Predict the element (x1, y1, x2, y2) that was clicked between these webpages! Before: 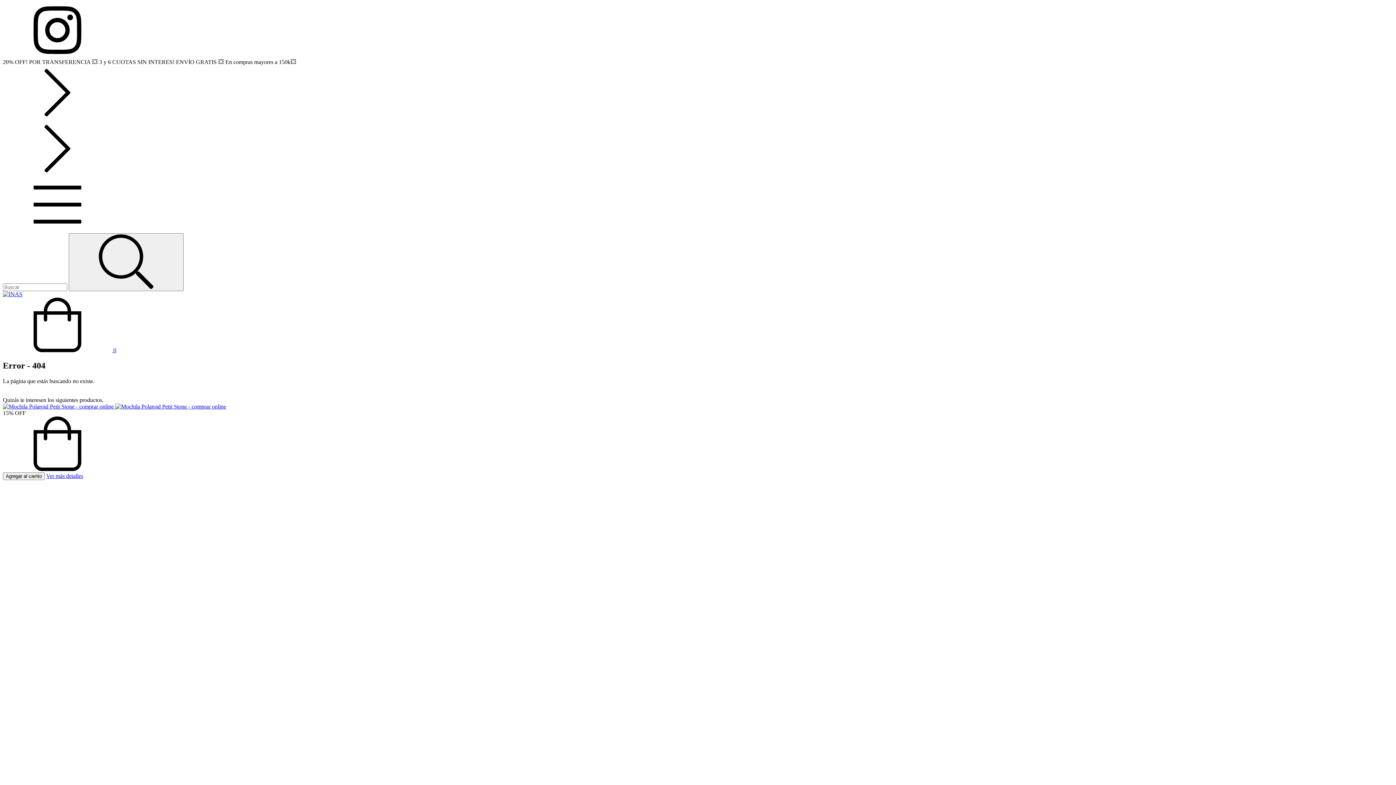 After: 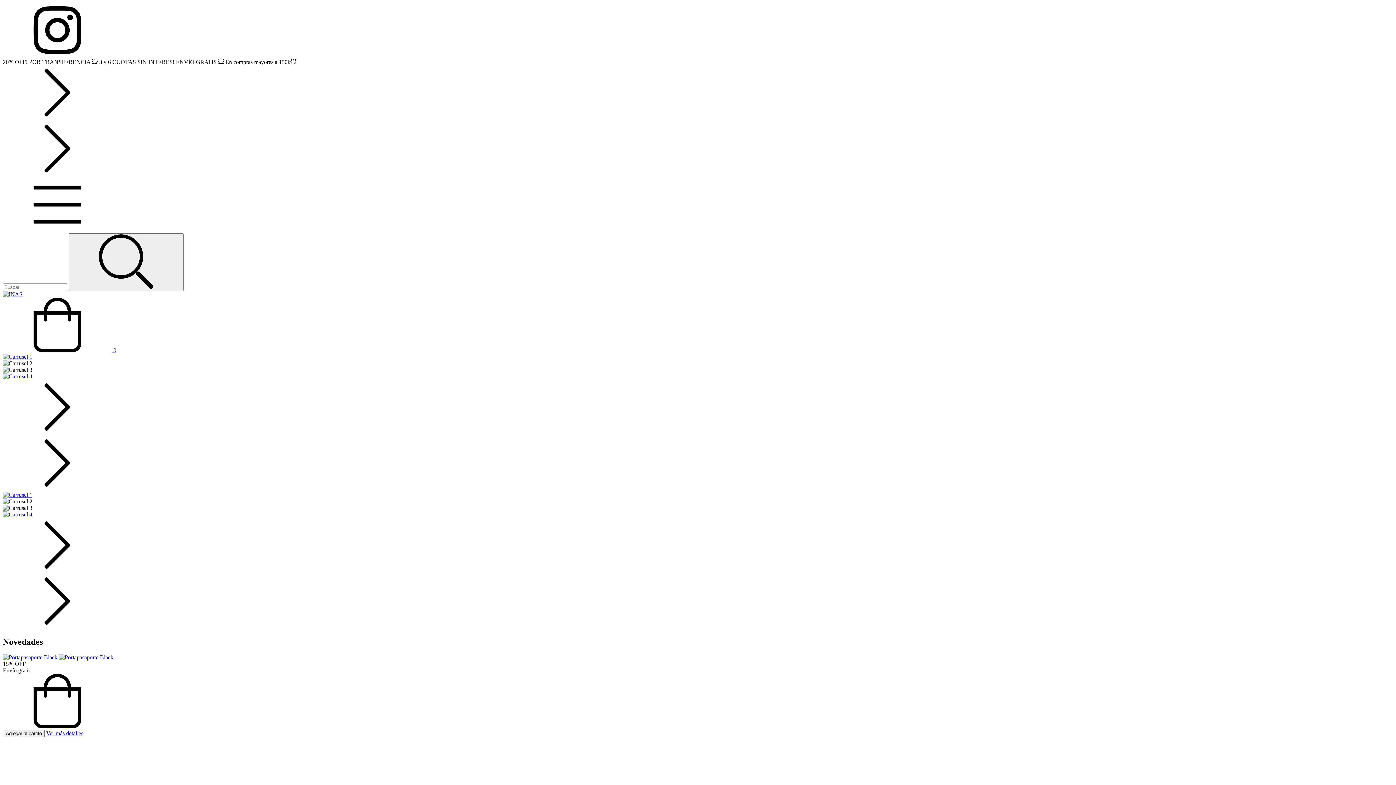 Action: bbox: (2, 291, 22, 297)